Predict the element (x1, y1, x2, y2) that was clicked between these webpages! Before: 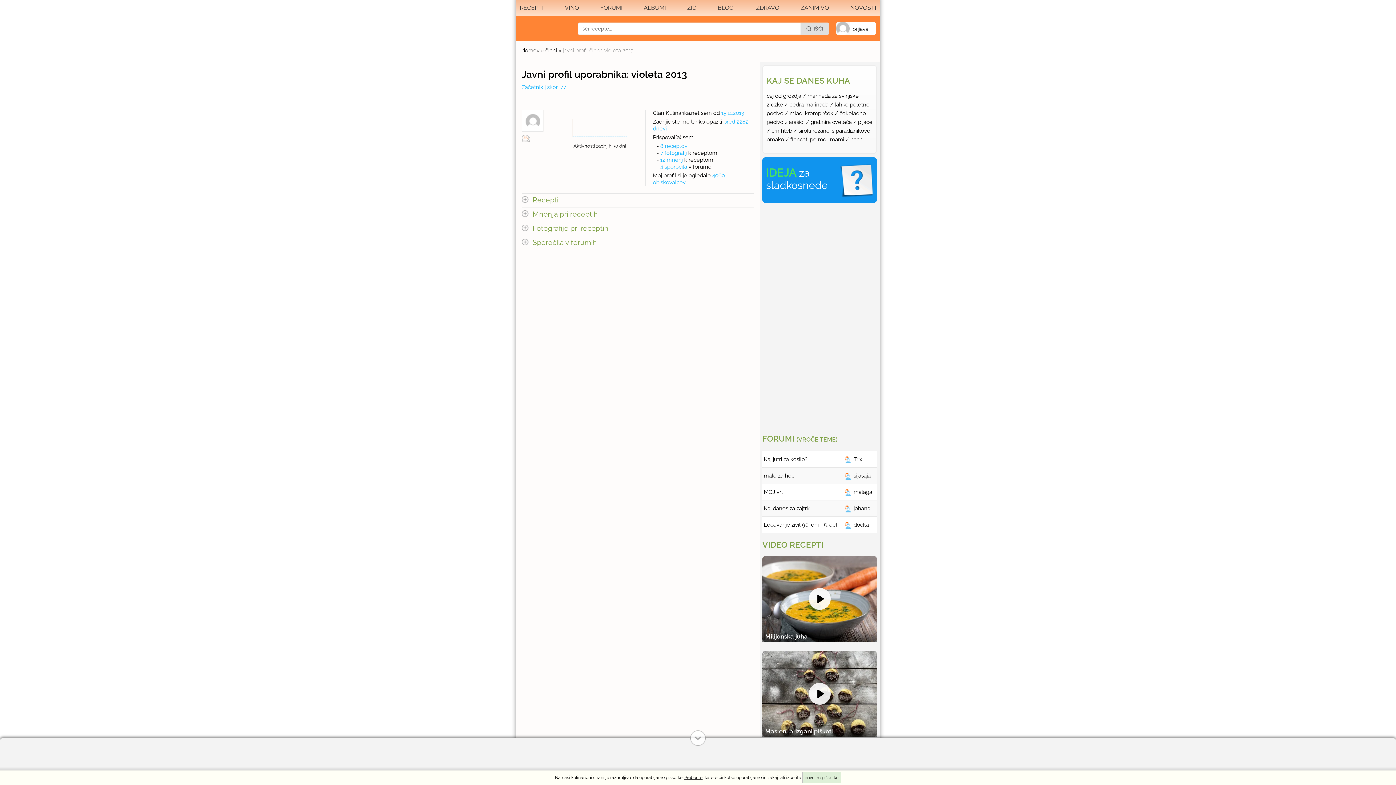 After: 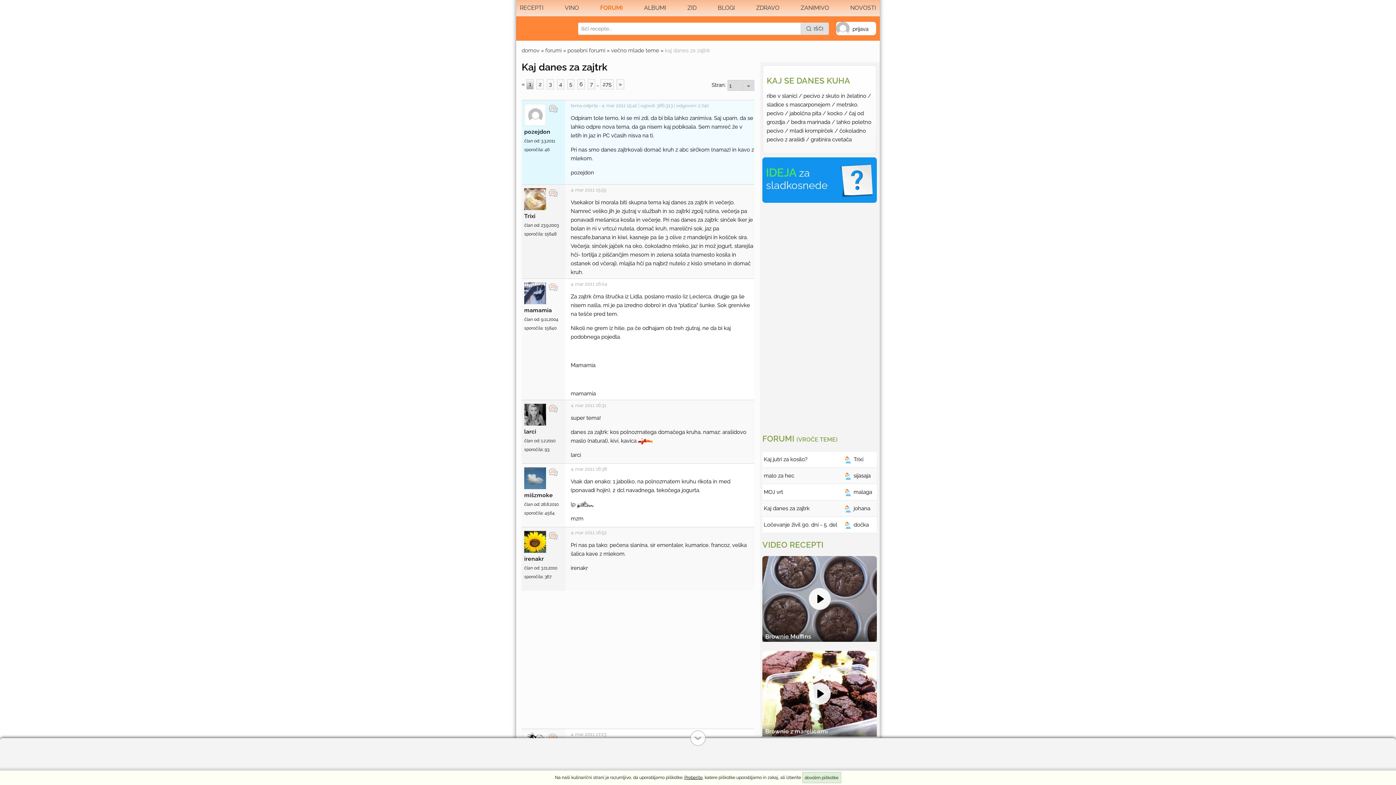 Action: label: Kaj danes za zajtrk bbox: (764, 505, 809, 512)